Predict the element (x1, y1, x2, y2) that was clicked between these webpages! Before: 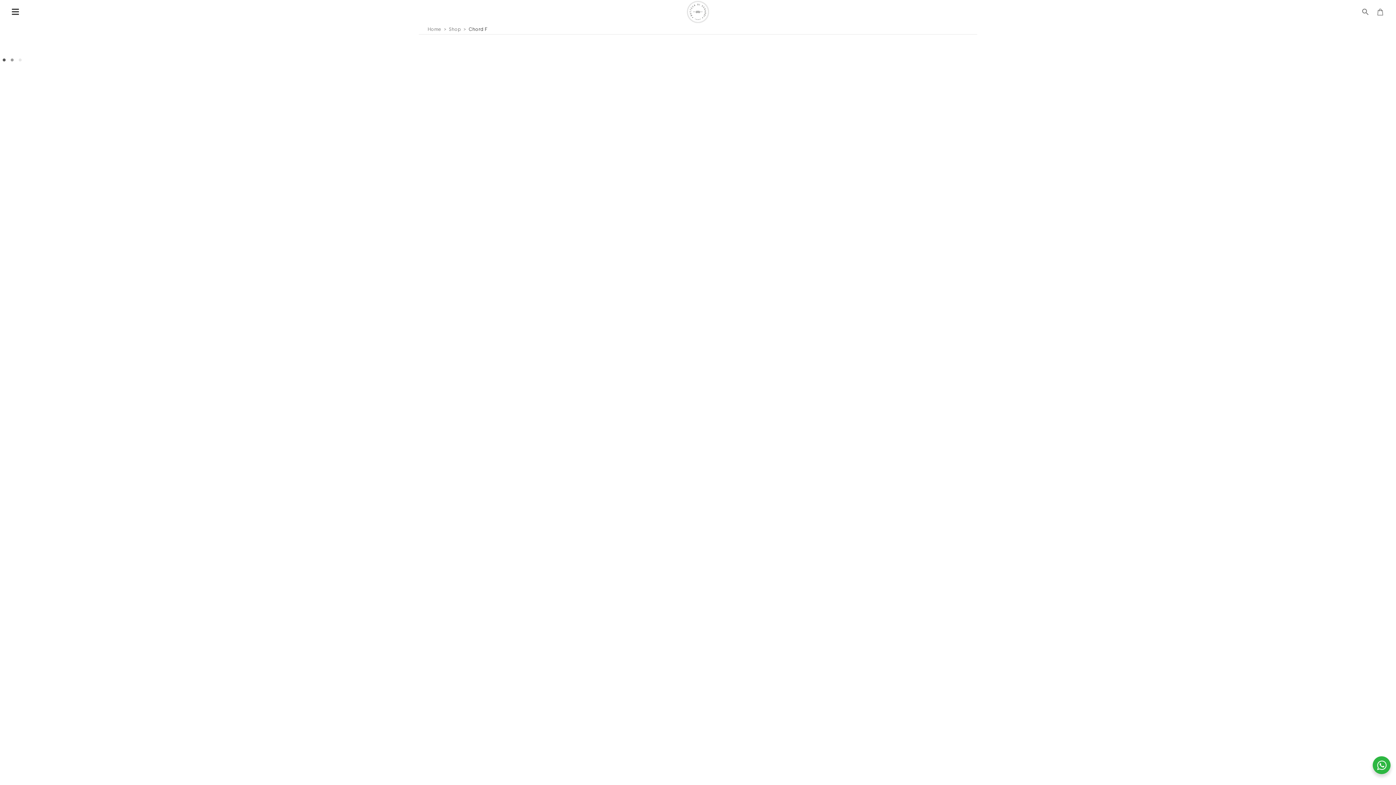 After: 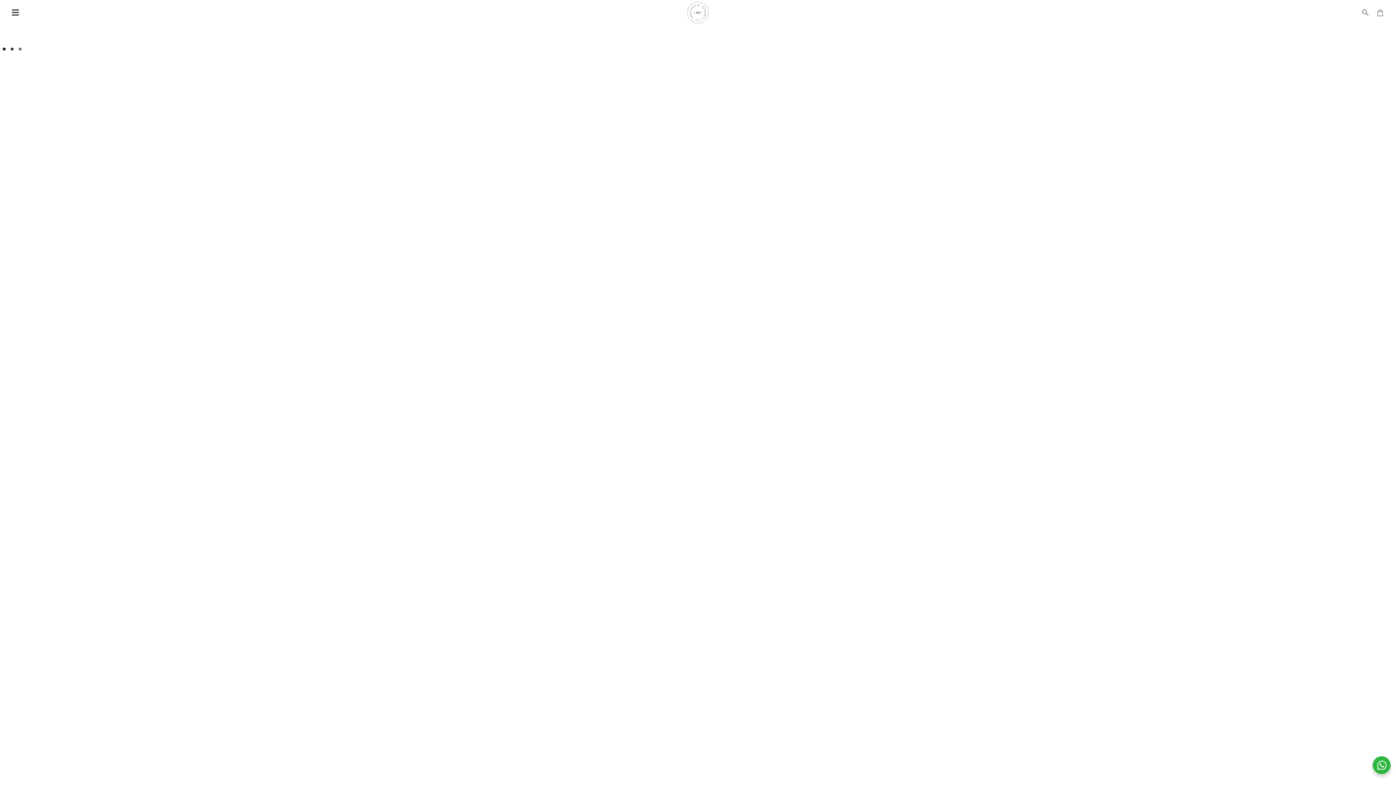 Action: label: Home bbox: (427, 26, 441, 32)